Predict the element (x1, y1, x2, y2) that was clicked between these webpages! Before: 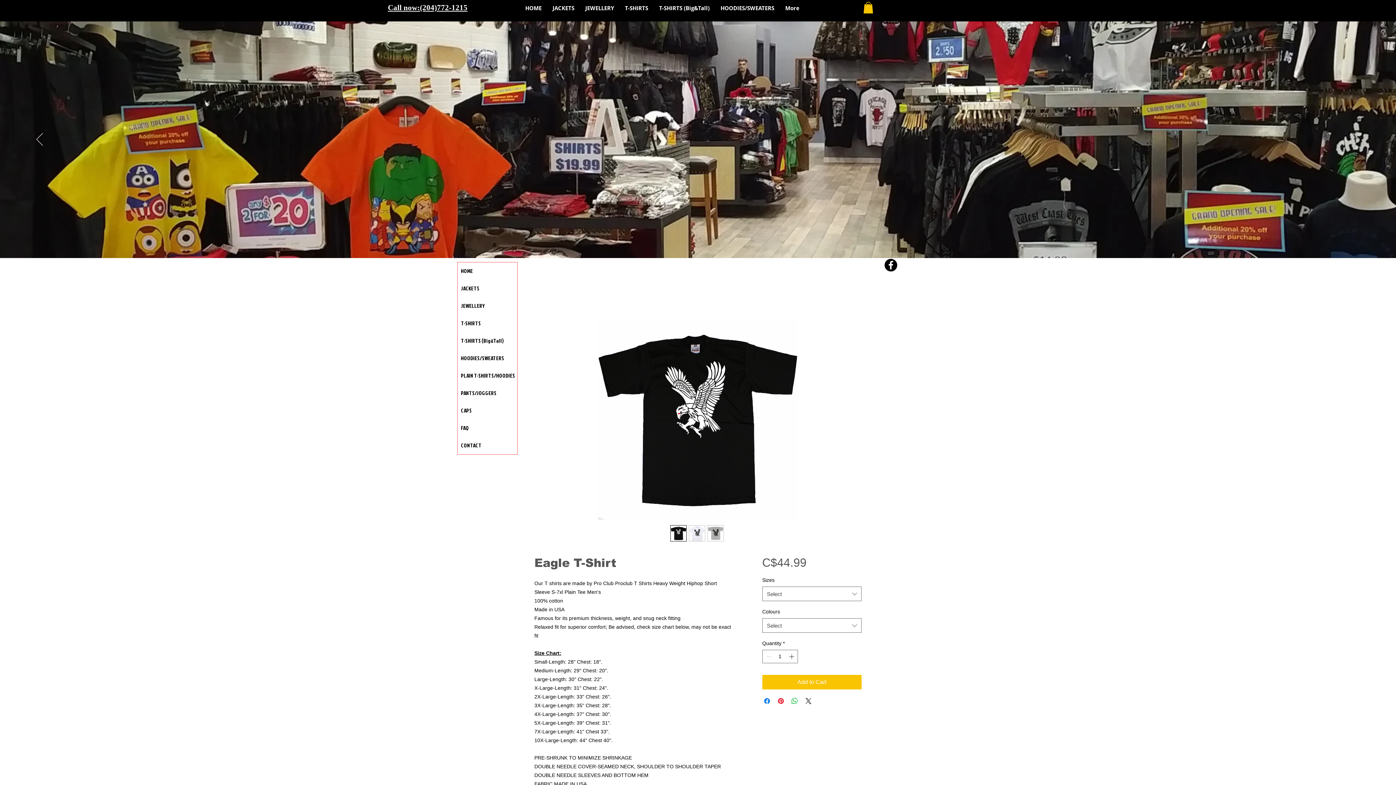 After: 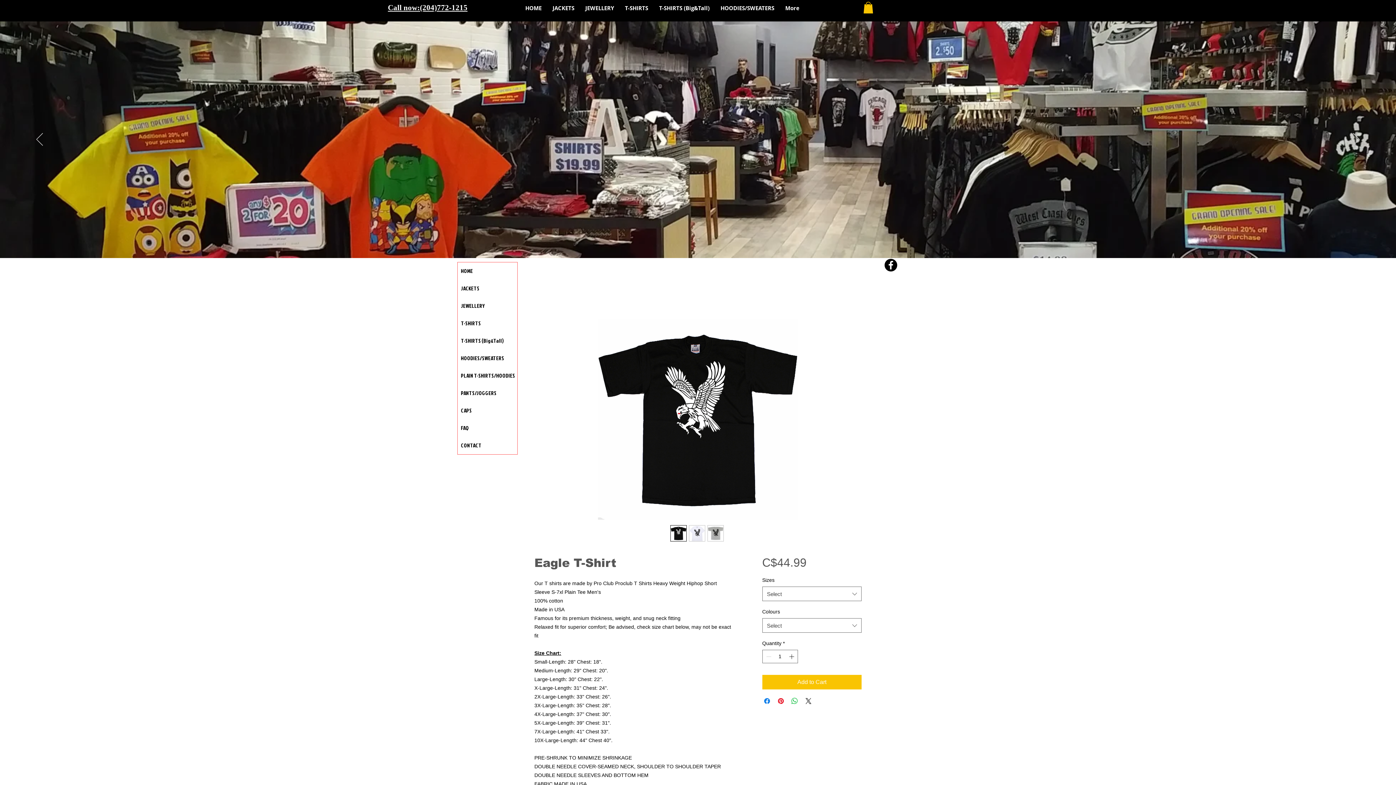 Action: bbox: (688, 525, 705, 541)